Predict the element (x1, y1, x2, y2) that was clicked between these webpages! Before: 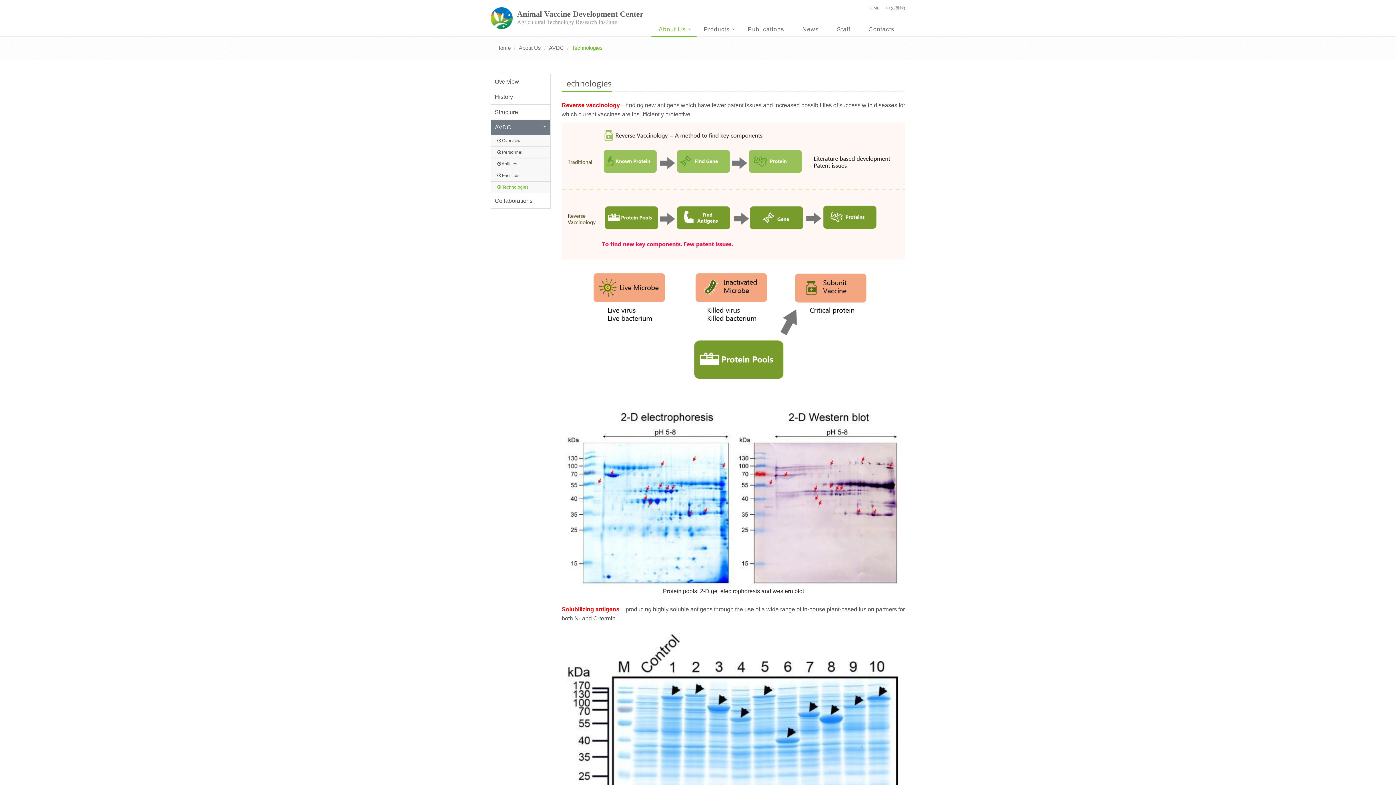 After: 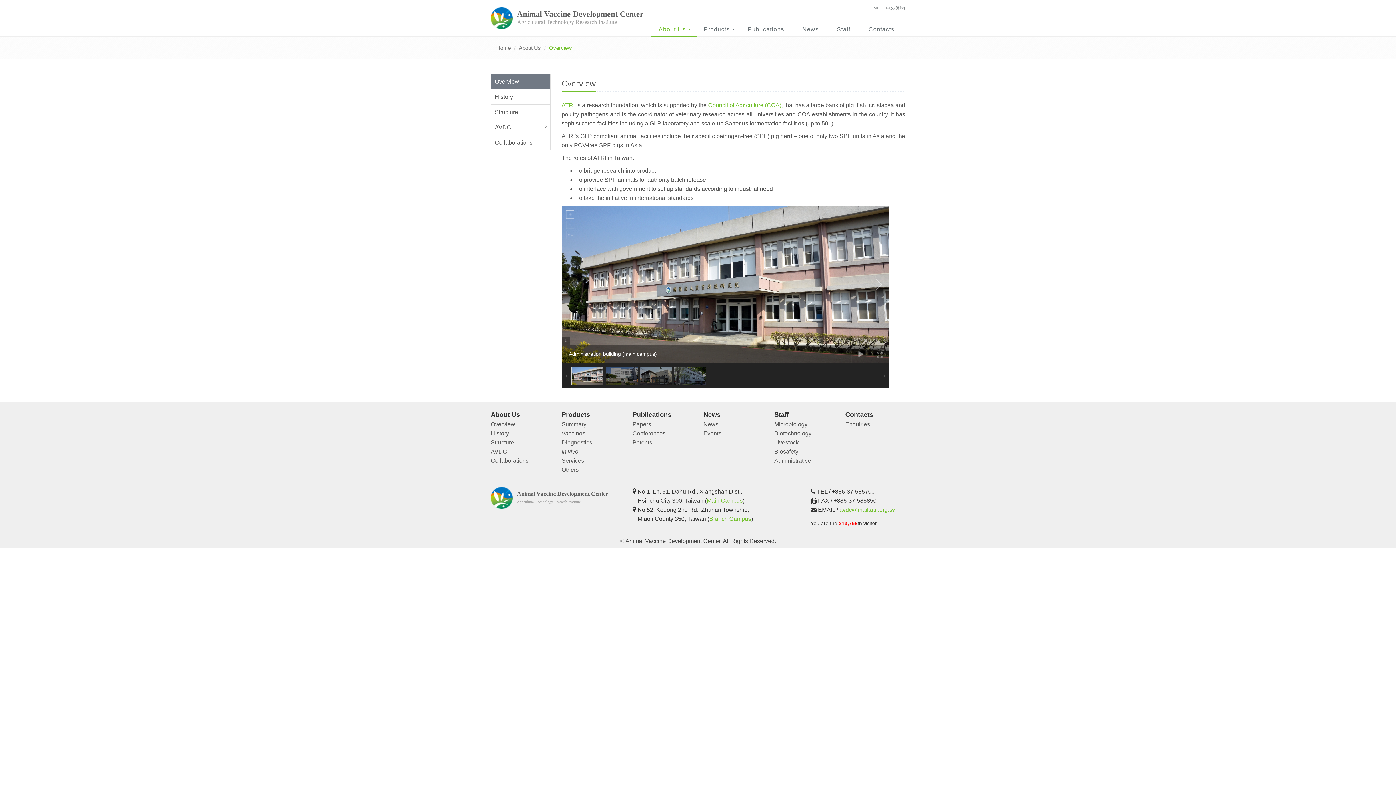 Action: bbox: (518, 44, 541, 50) label: About Us